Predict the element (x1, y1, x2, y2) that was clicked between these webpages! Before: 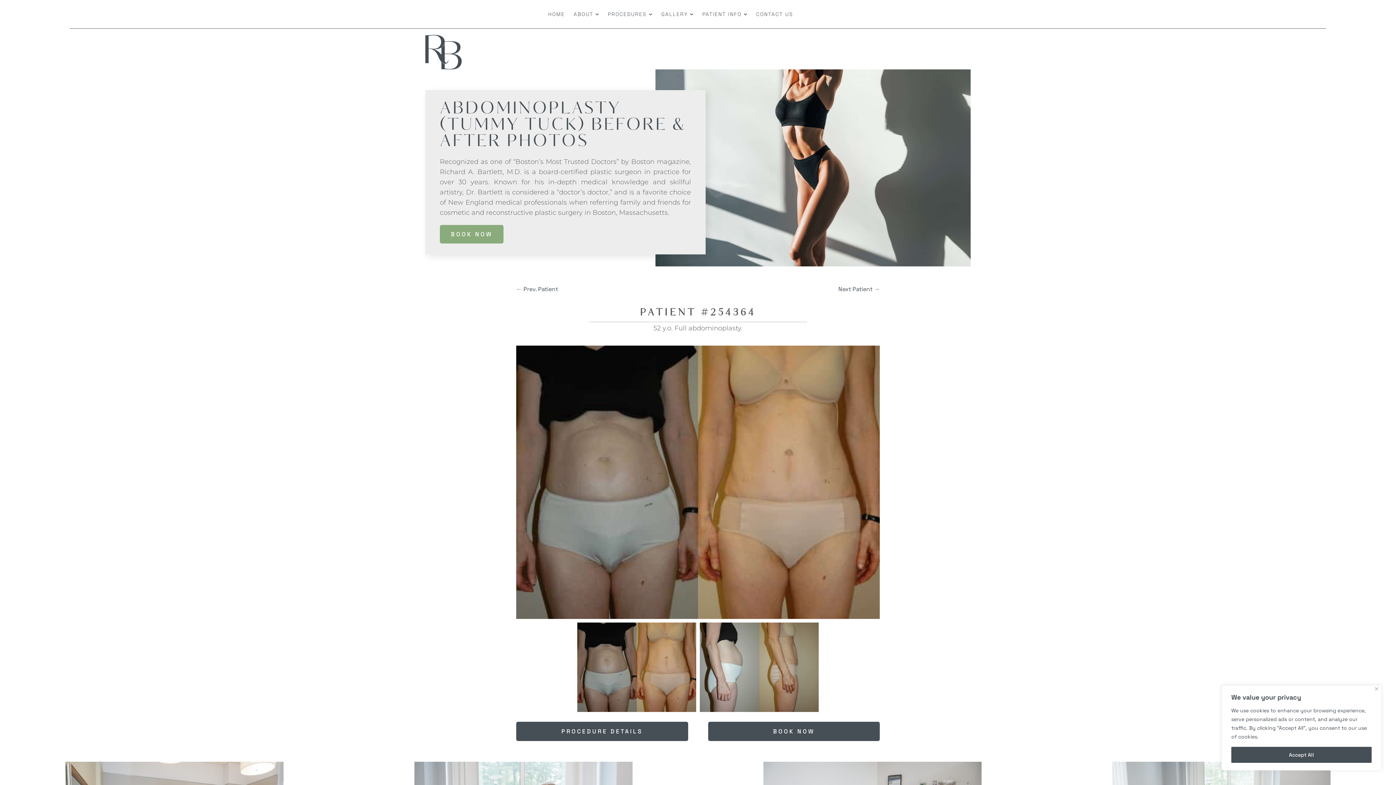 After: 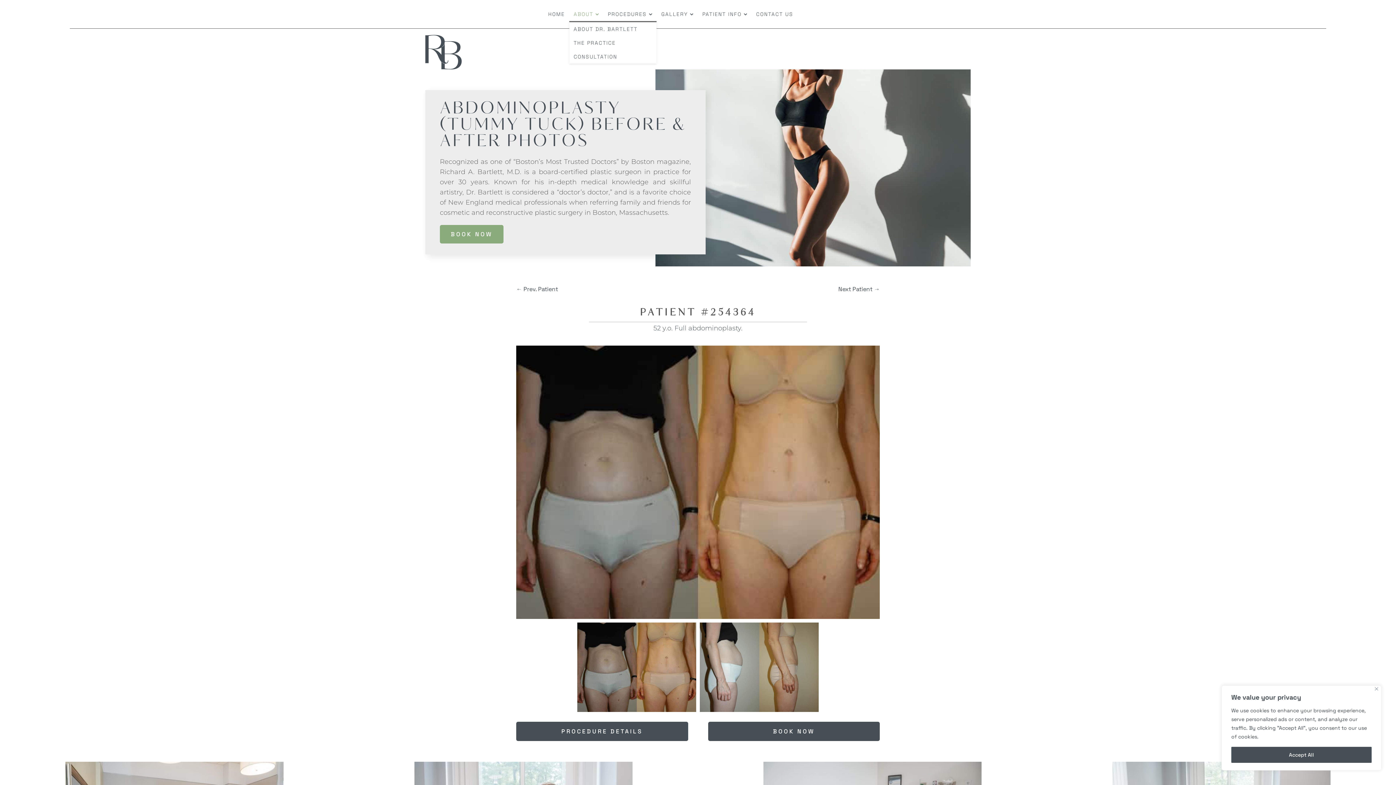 Action: bbox: (569, 7, 603, 21) label: ABOUT